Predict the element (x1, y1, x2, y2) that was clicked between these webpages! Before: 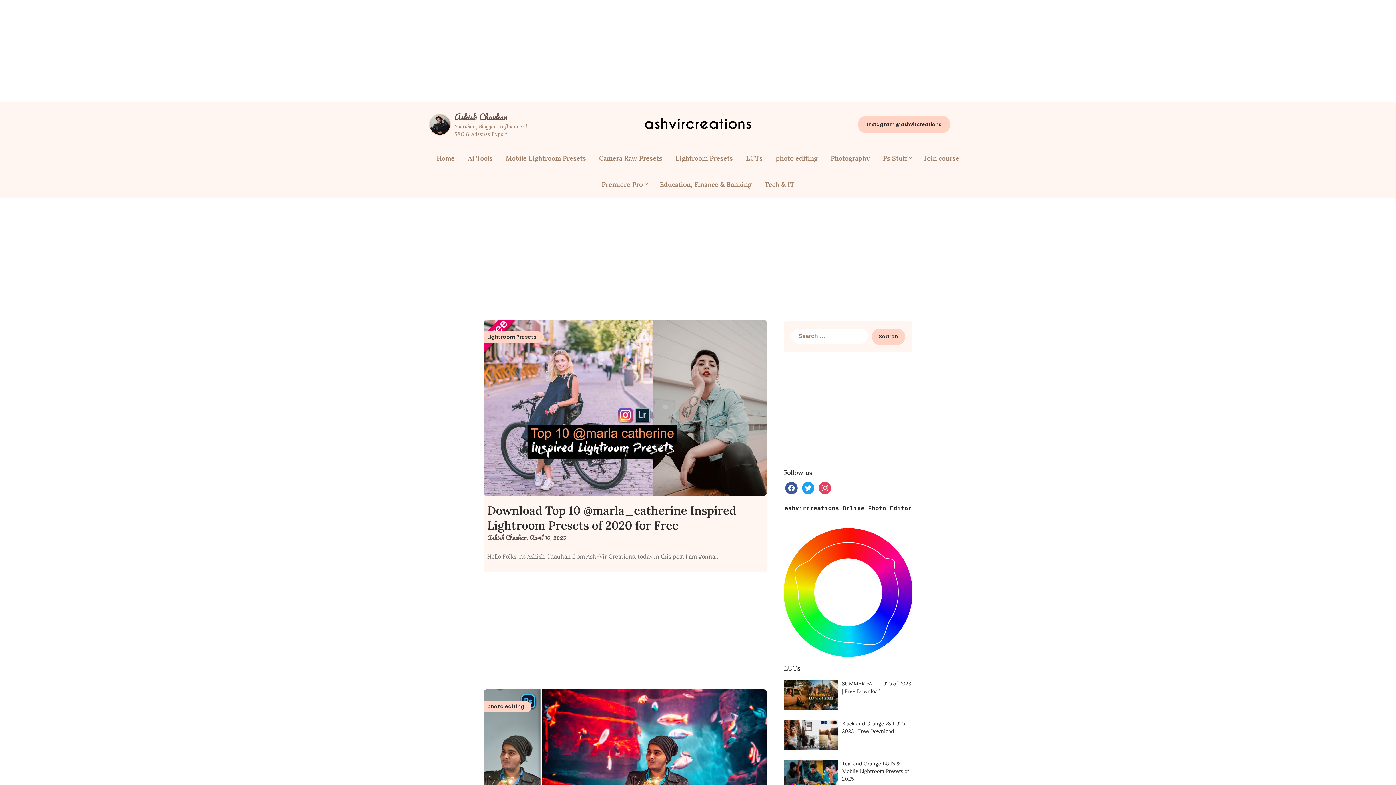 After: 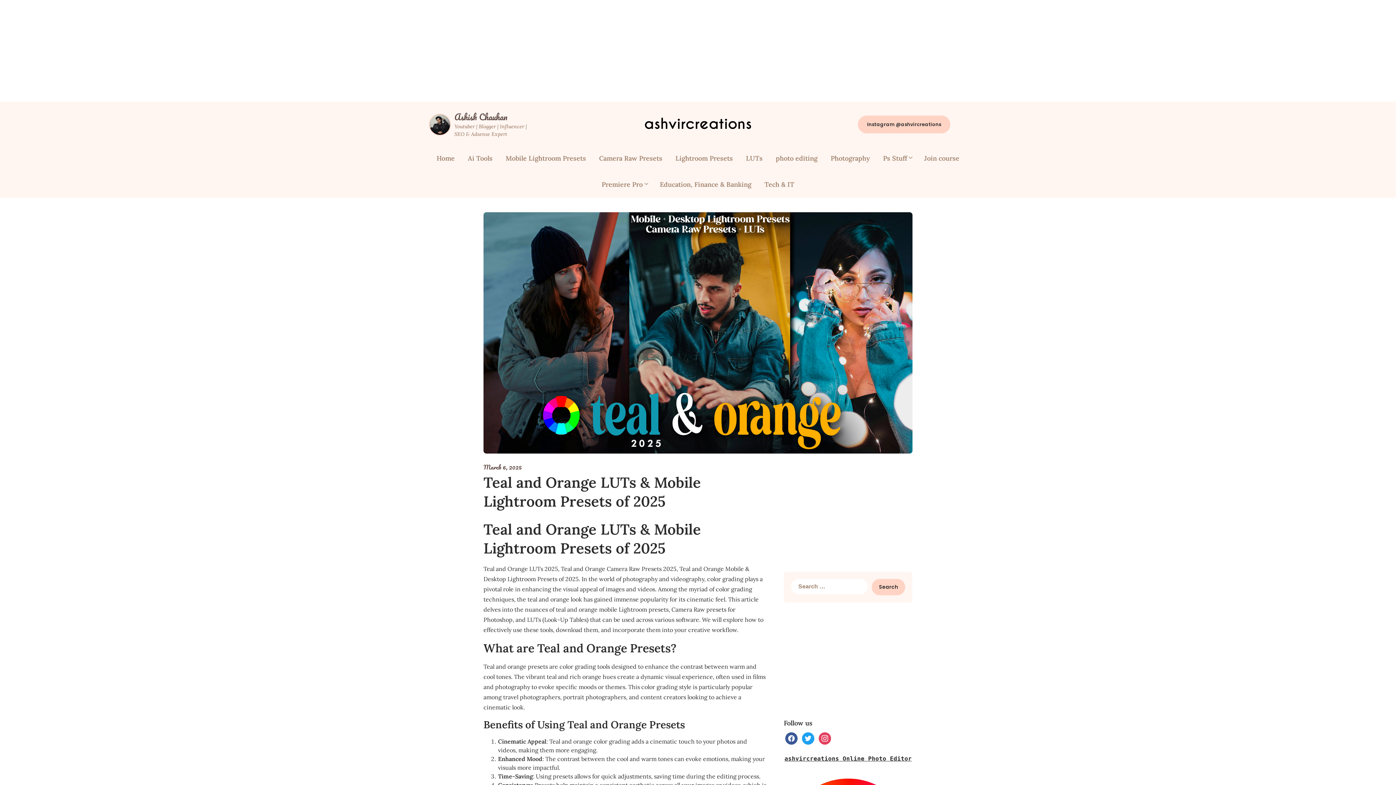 Action: label: Teal and Orange LUTs & Mobile Lightroom Presets of 2025 bbox: (842, 760, 909, 782)